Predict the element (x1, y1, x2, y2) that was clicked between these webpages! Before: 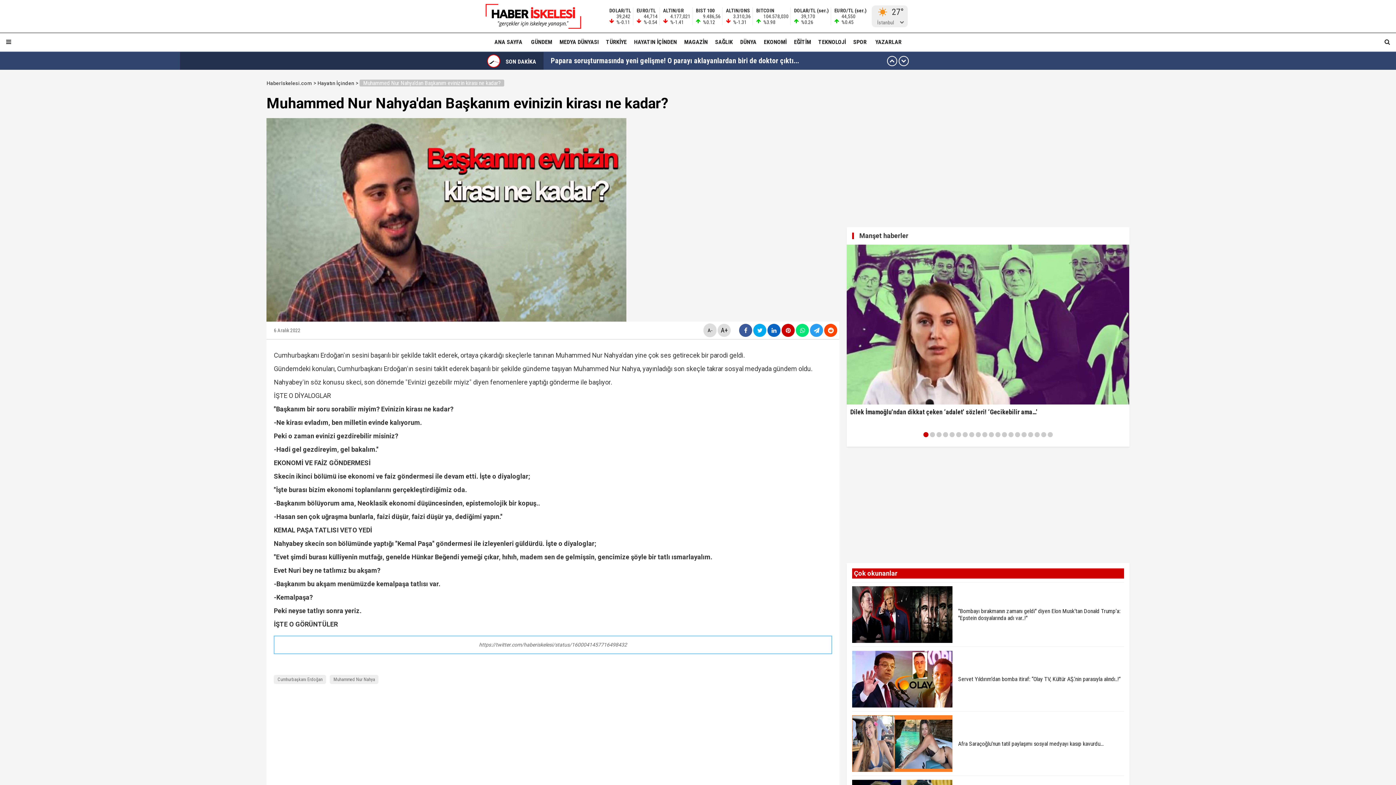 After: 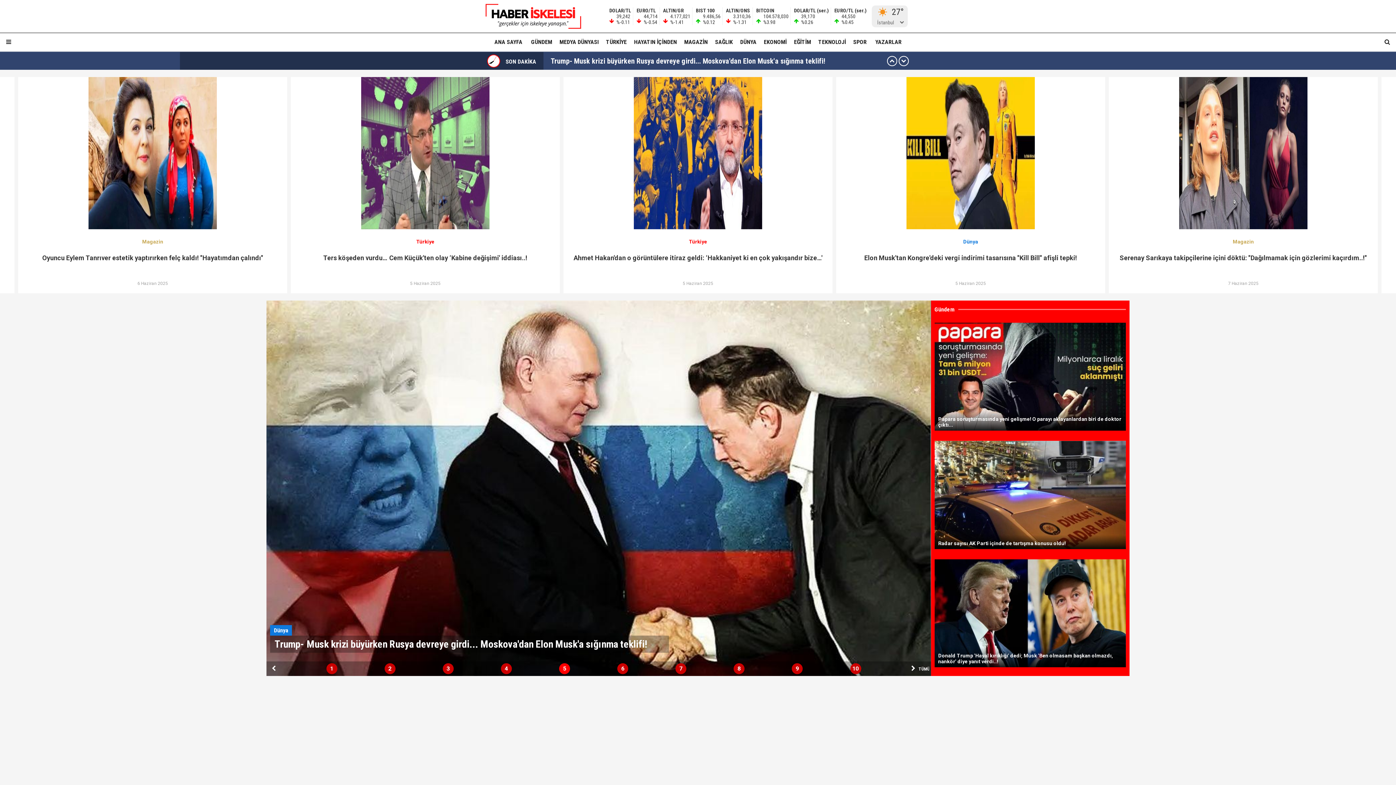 Action: label: HaberIskelesi.com bbox: (266, 80, 312, 86)